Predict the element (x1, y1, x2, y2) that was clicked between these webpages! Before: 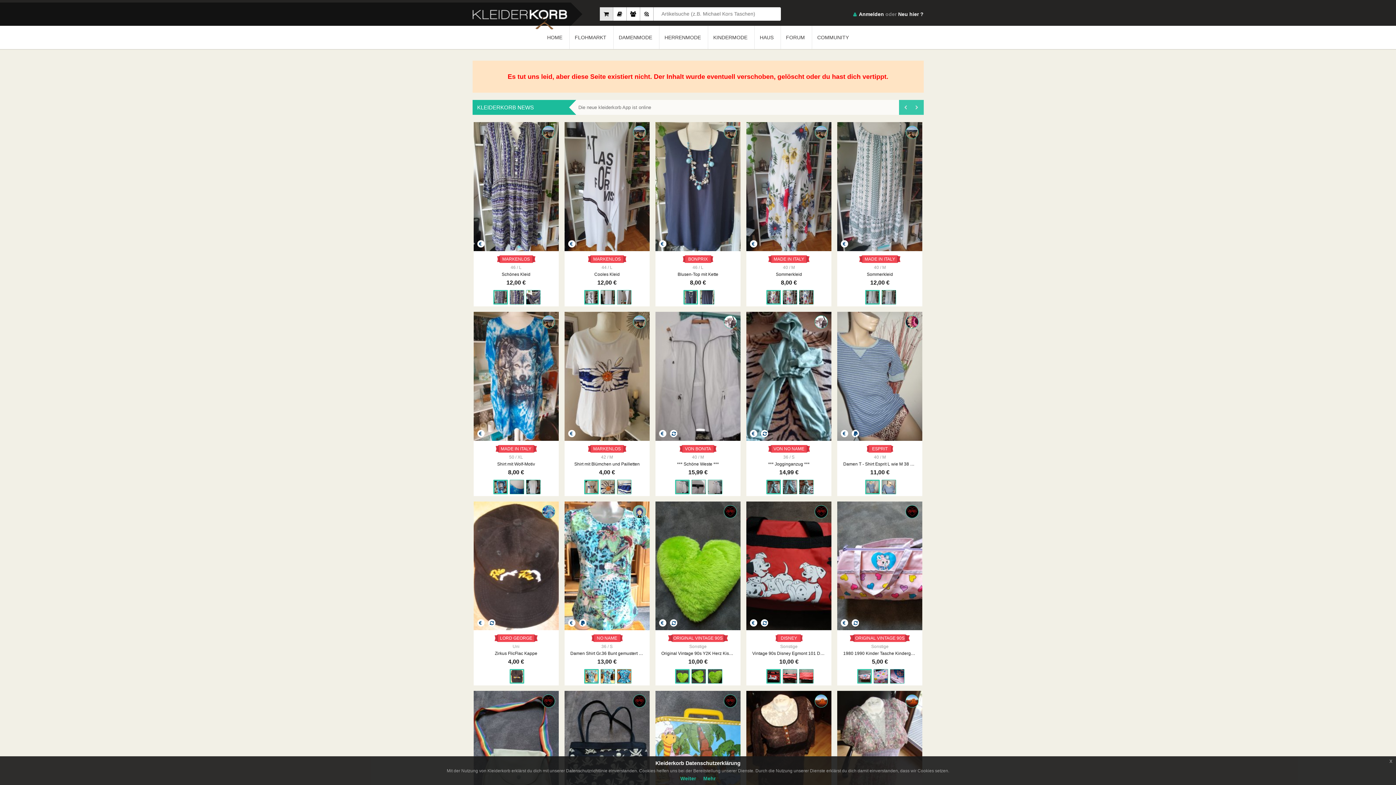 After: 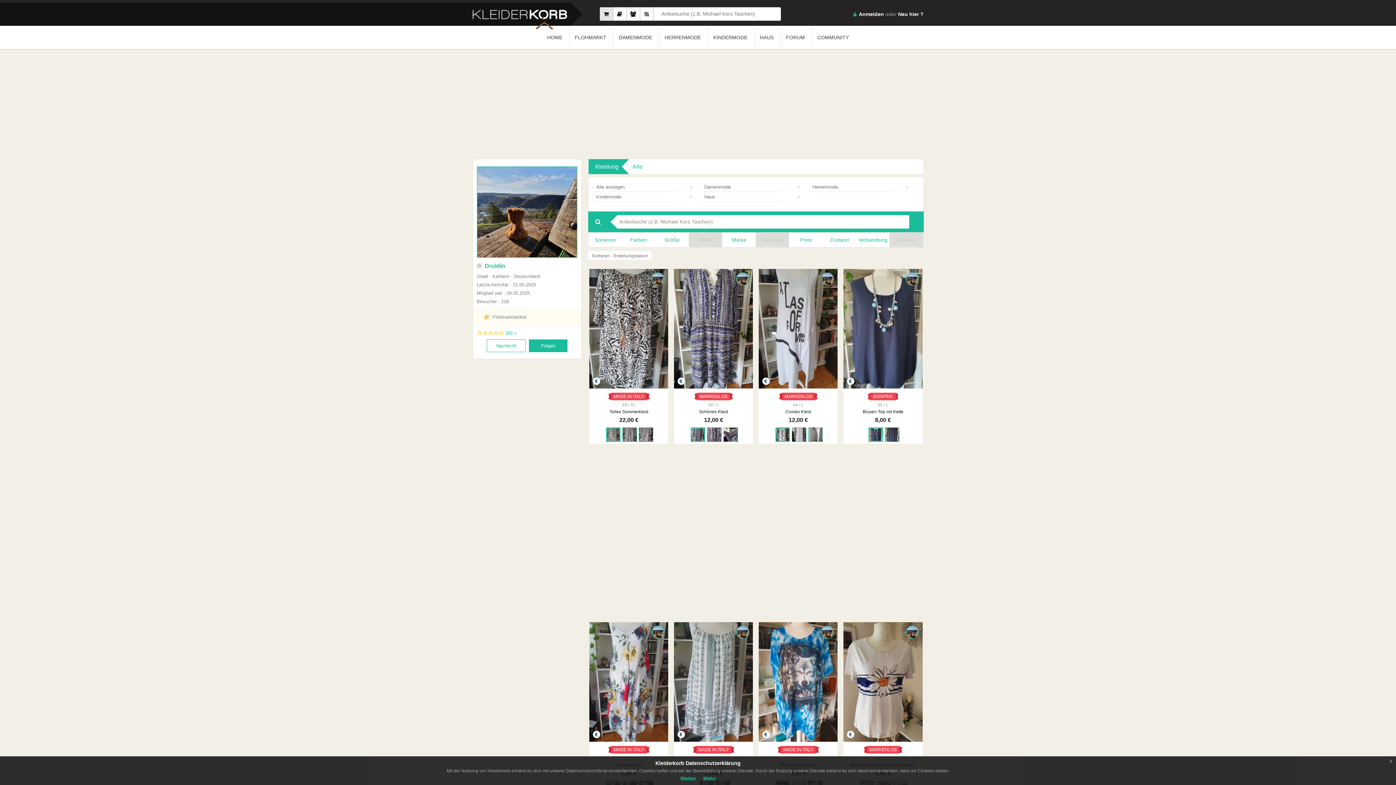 Action: bbox: (633, 133, 645, 139)